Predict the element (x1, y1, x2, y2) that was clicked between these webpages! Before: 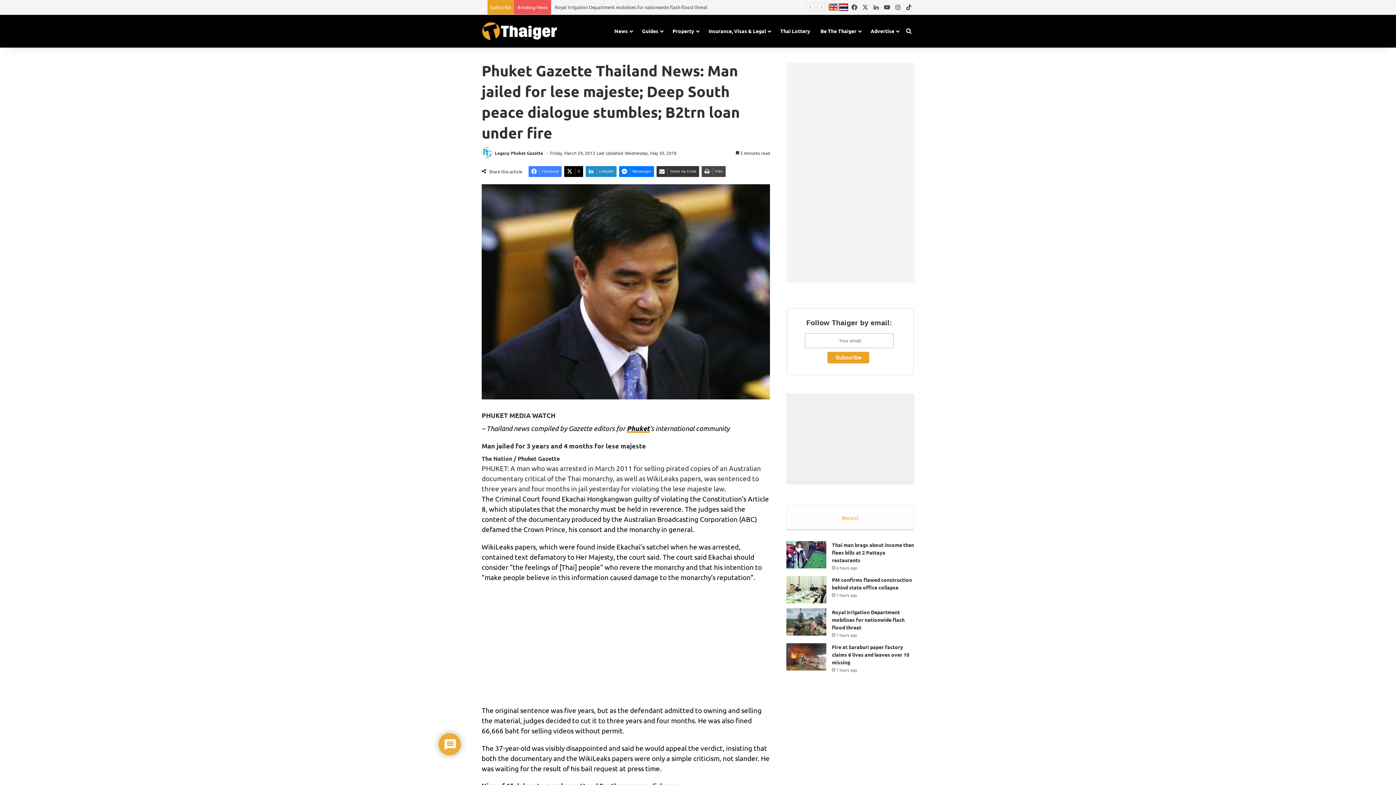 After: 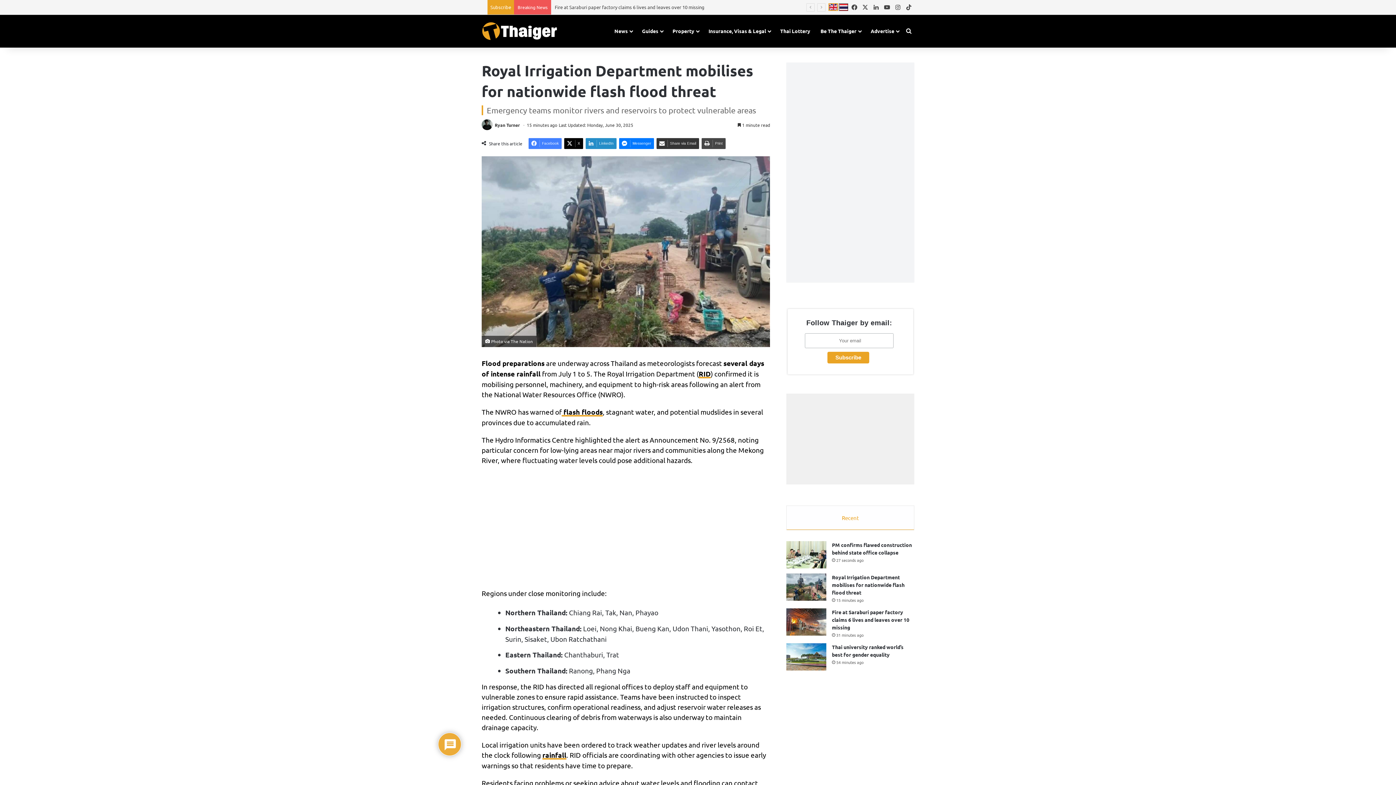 Action: label: Royal Irrigation Department mobilises for nationwide flash flood threat bbox: (832, 609, 904, 630)